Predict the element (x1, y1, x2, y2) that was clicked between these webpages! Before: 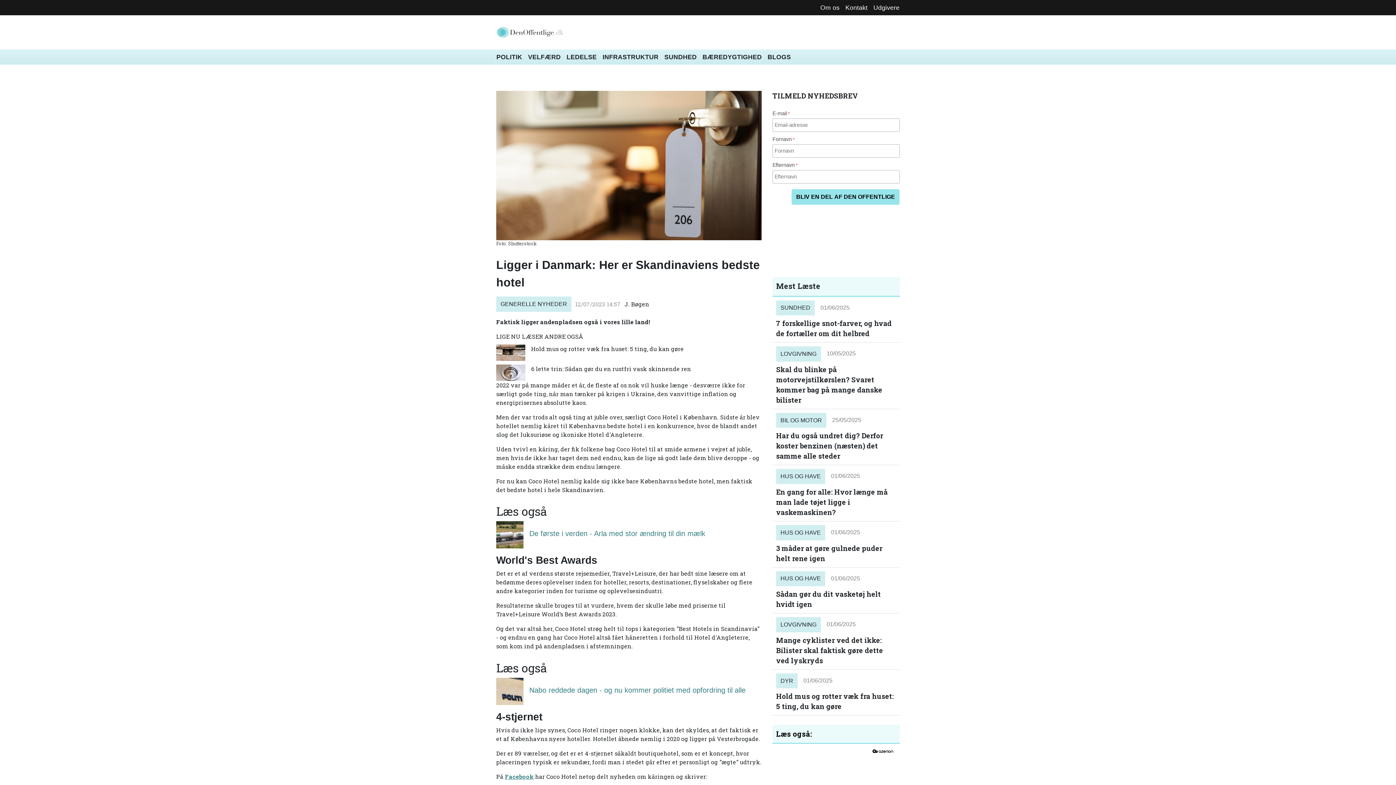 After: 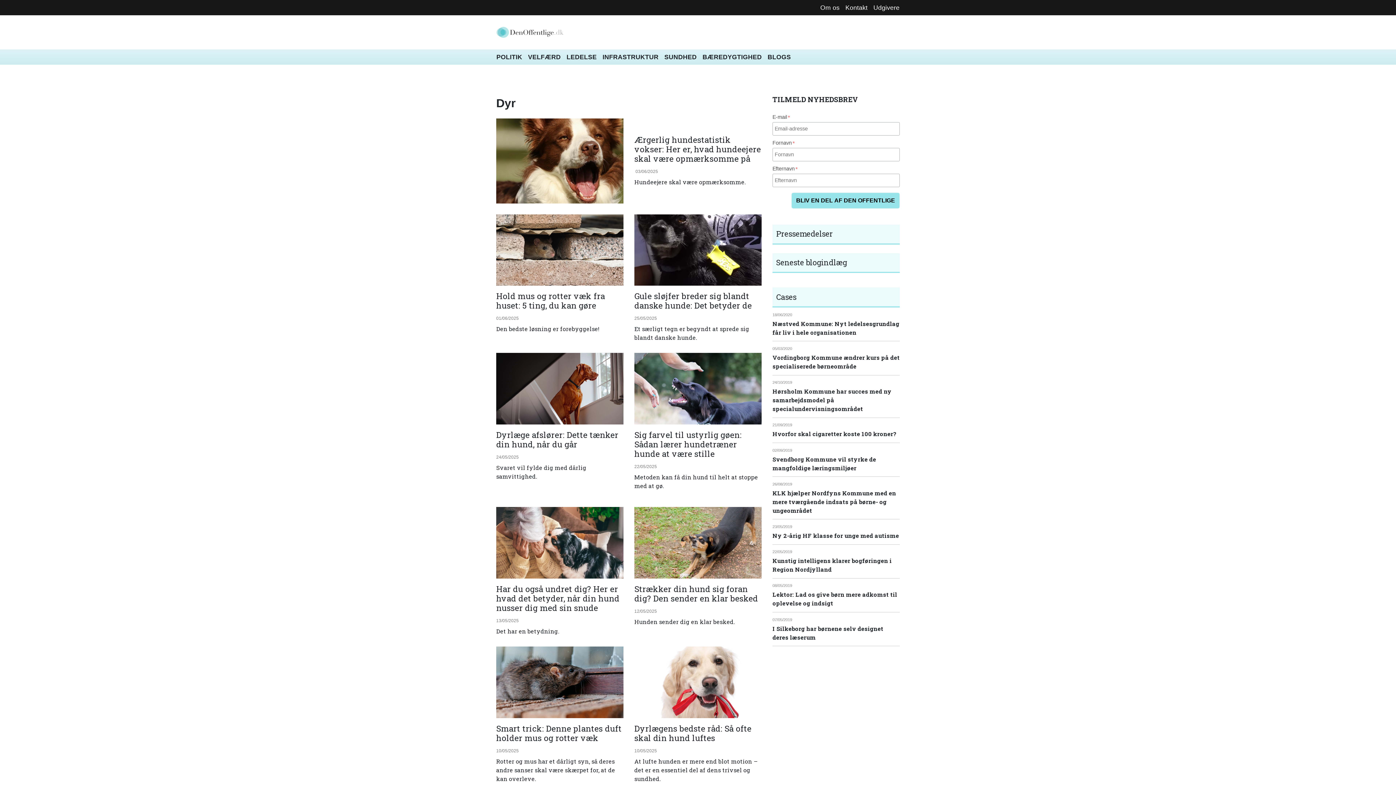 Action: bbox: (776, 673, 797, 688) label: DYR